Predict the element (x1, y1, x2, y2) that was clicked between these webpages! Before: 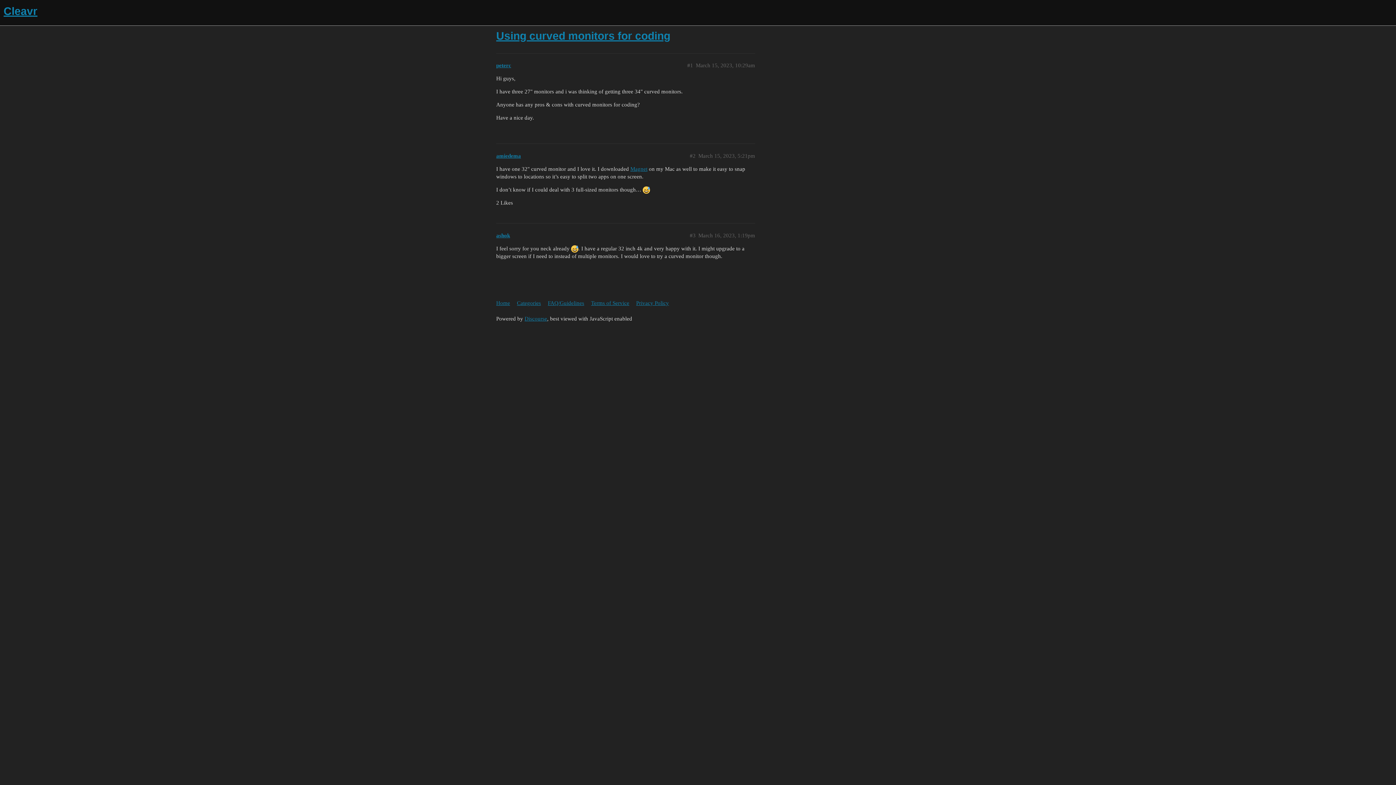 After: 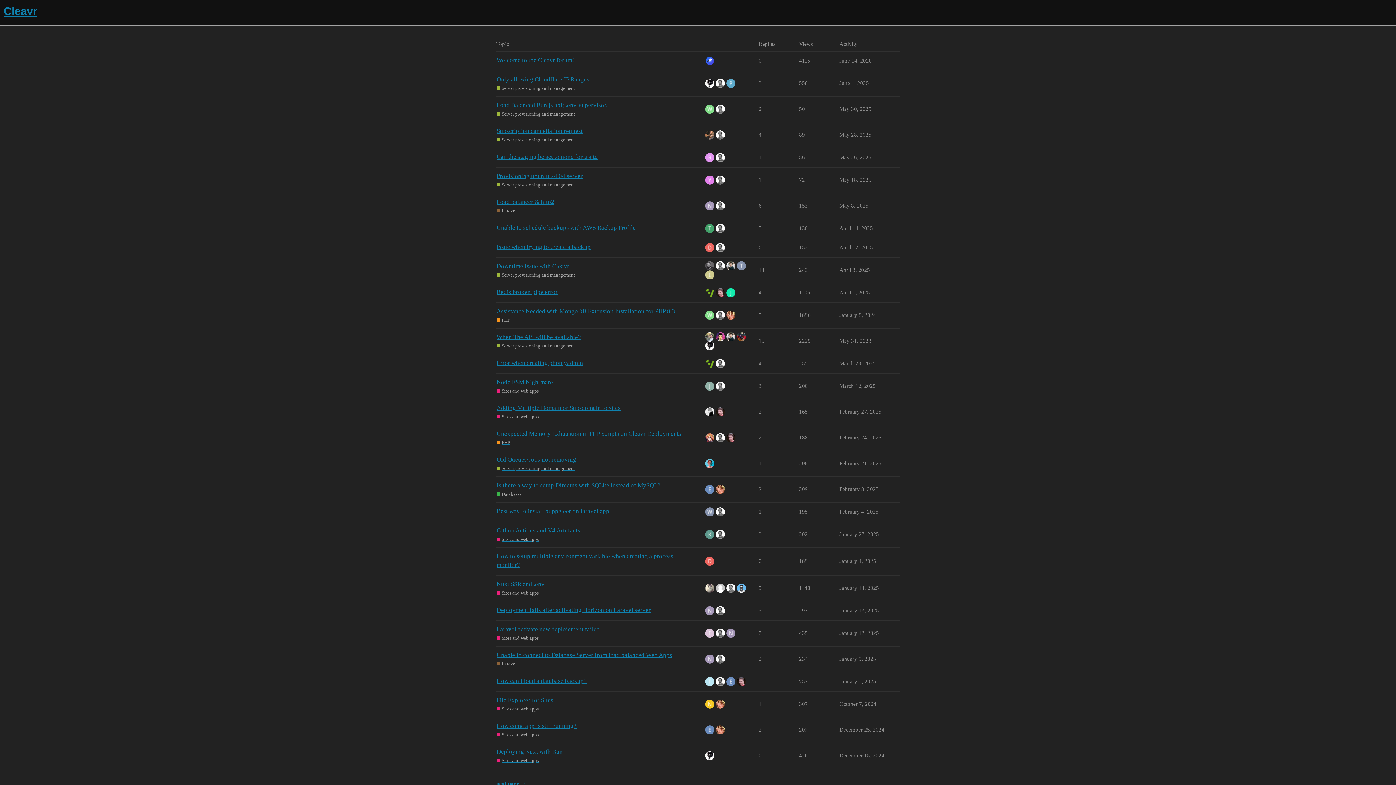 Action: label: Cleavr bbox: (3, 3, 1392, 18)